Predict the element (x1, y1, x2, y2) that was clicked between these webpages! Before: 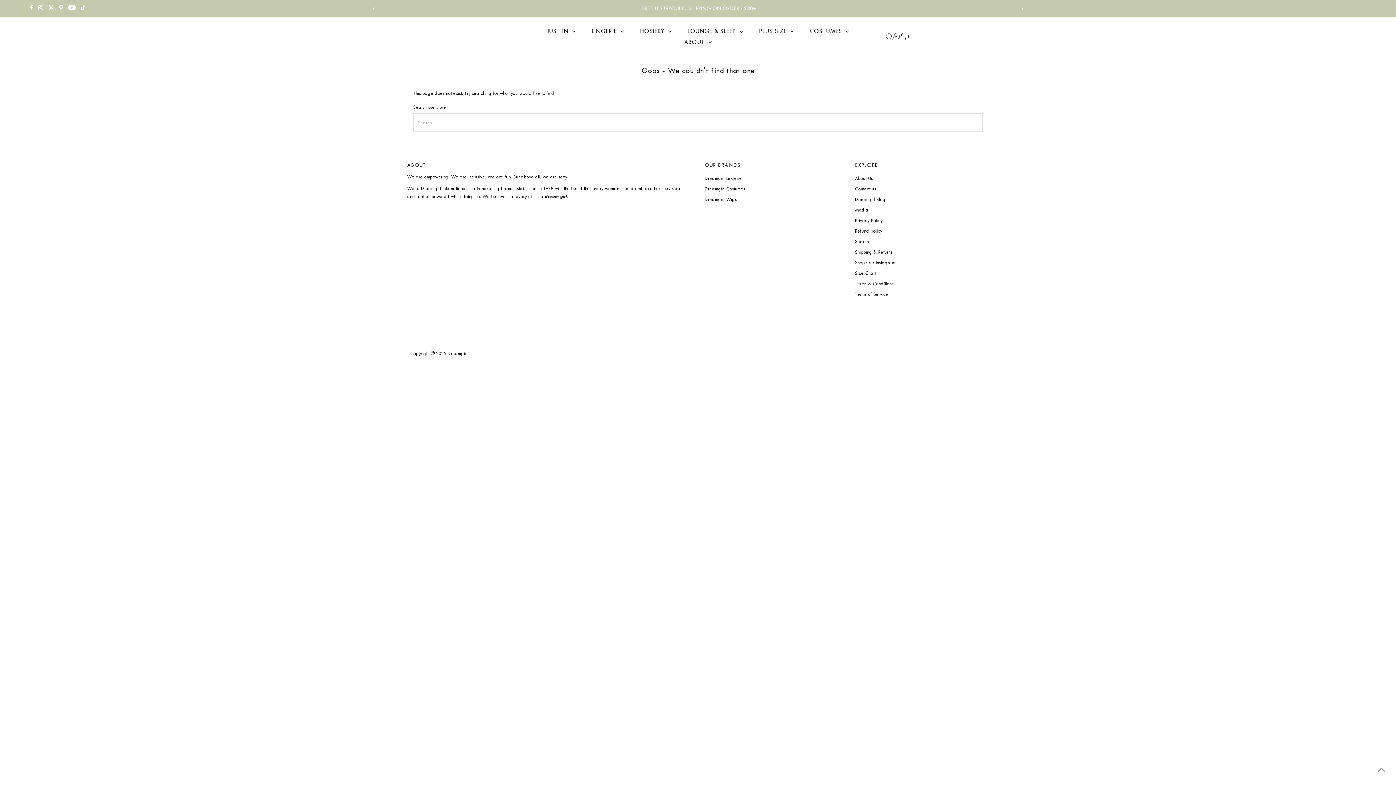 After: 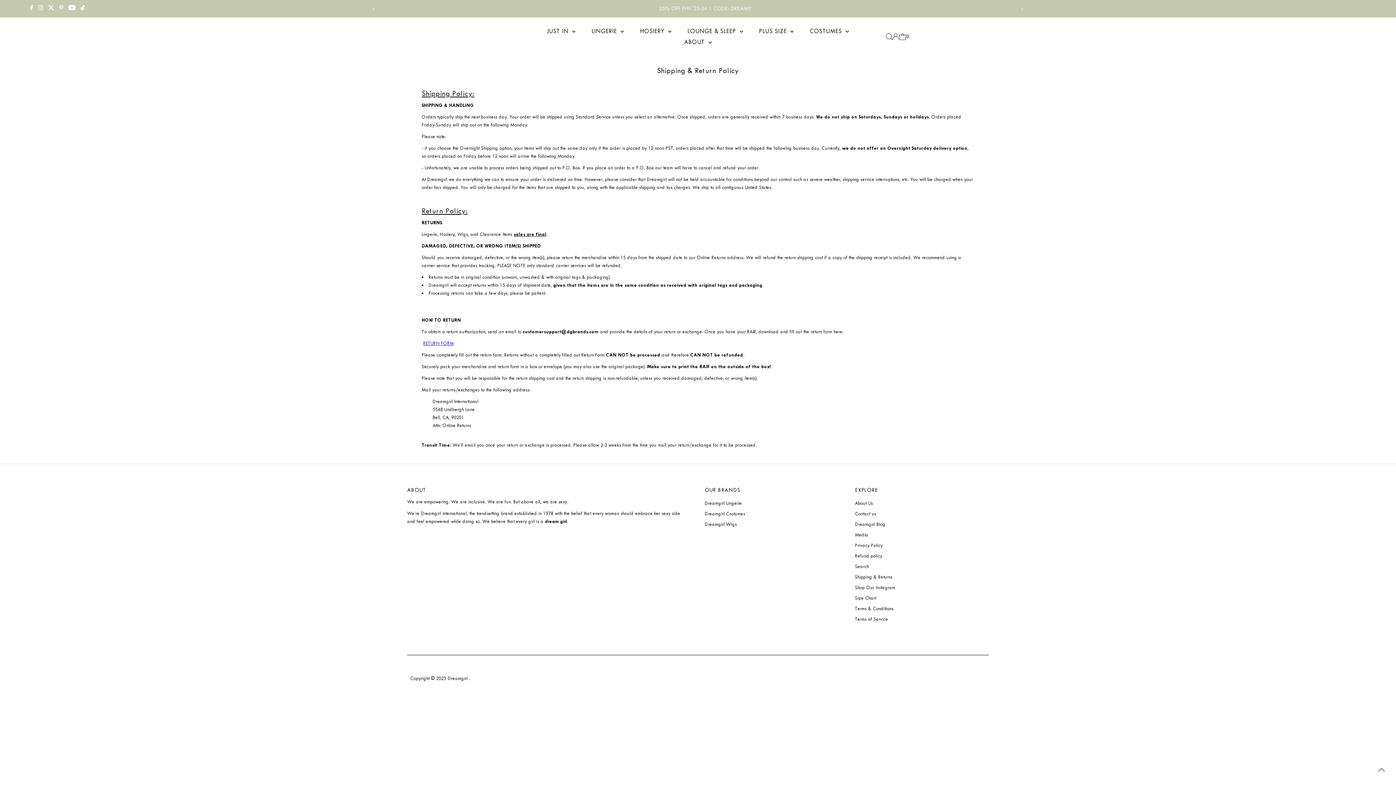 Action: label: Shipping & Returns bbox: (855, 249, 892, 254)